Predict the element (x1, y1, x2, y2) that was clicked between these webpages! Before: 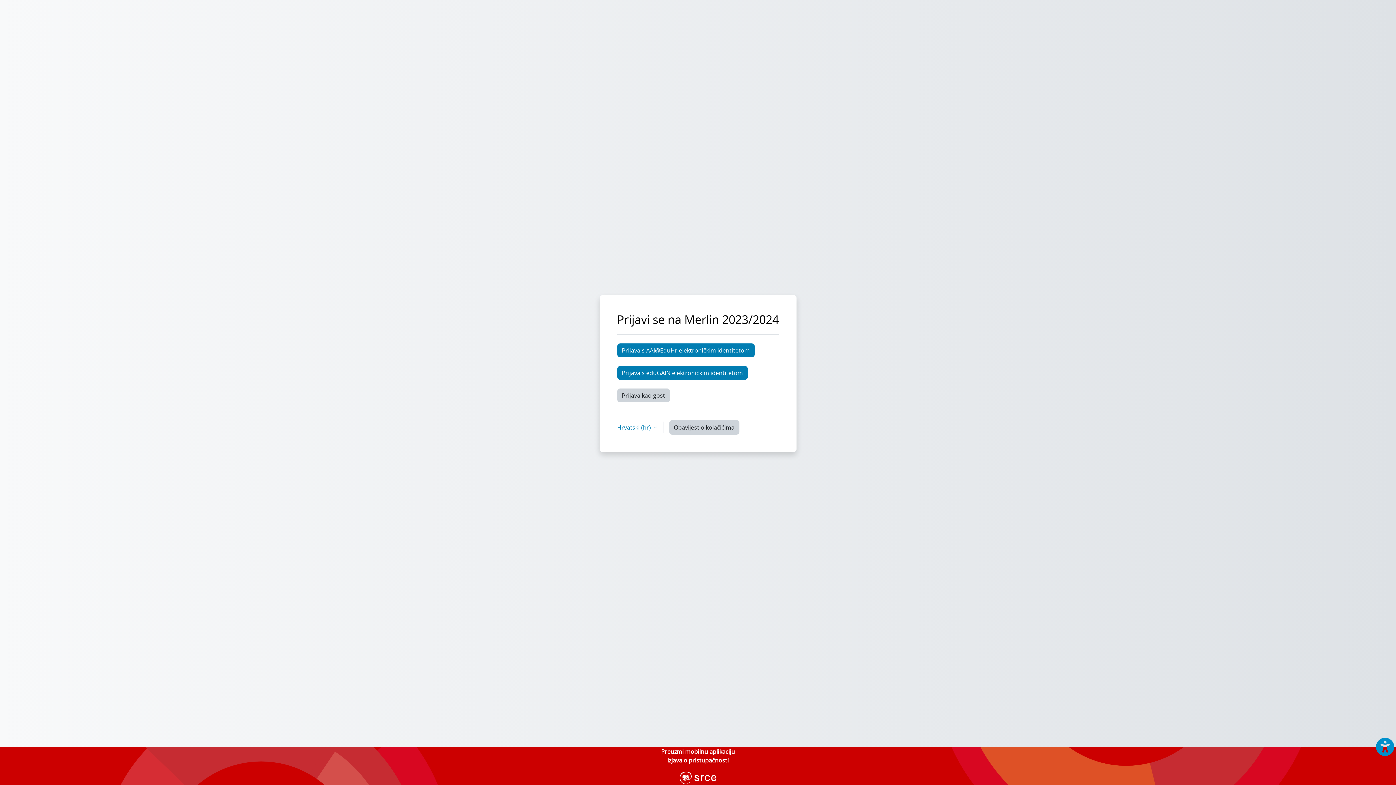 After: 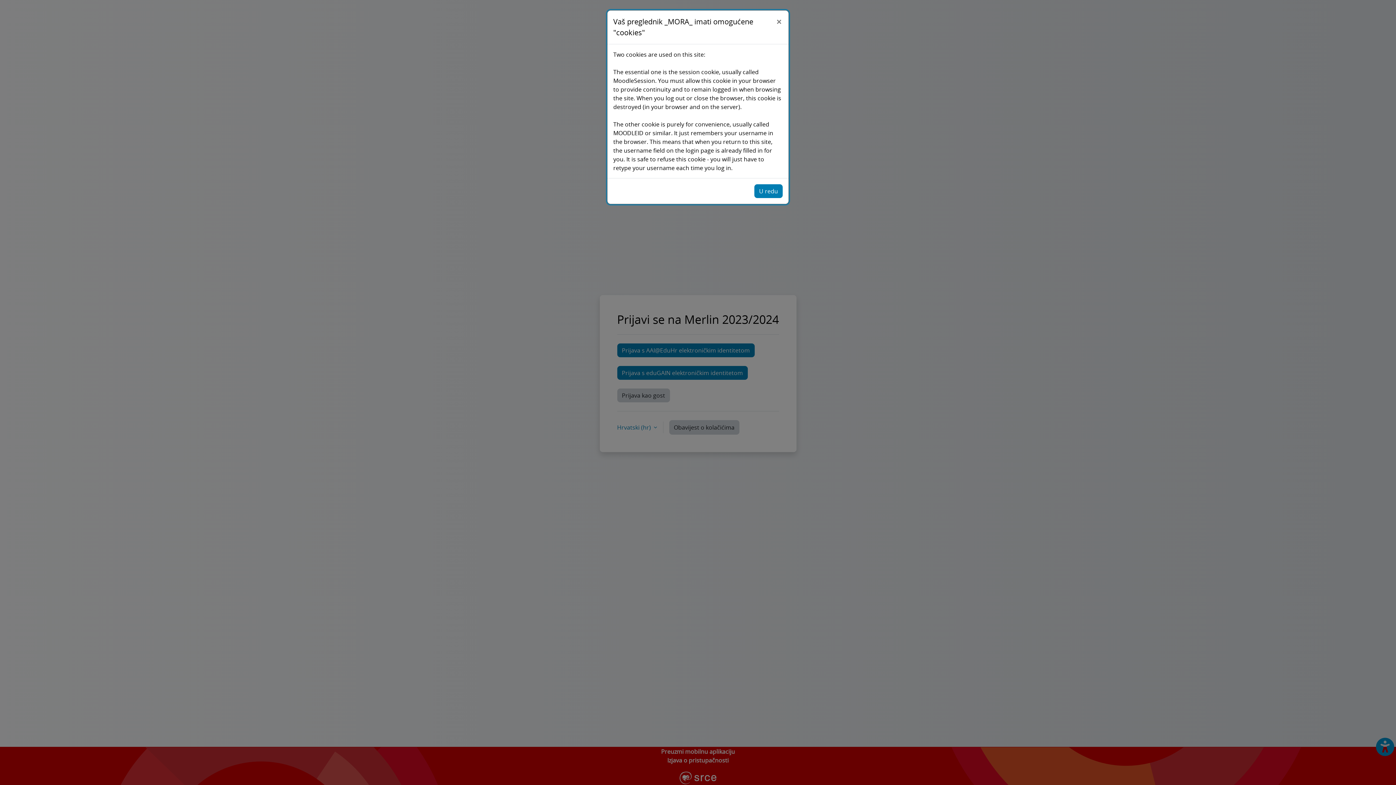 Action: bbox: (669, 420, 739, 434) label: Obavijest o kolačićima